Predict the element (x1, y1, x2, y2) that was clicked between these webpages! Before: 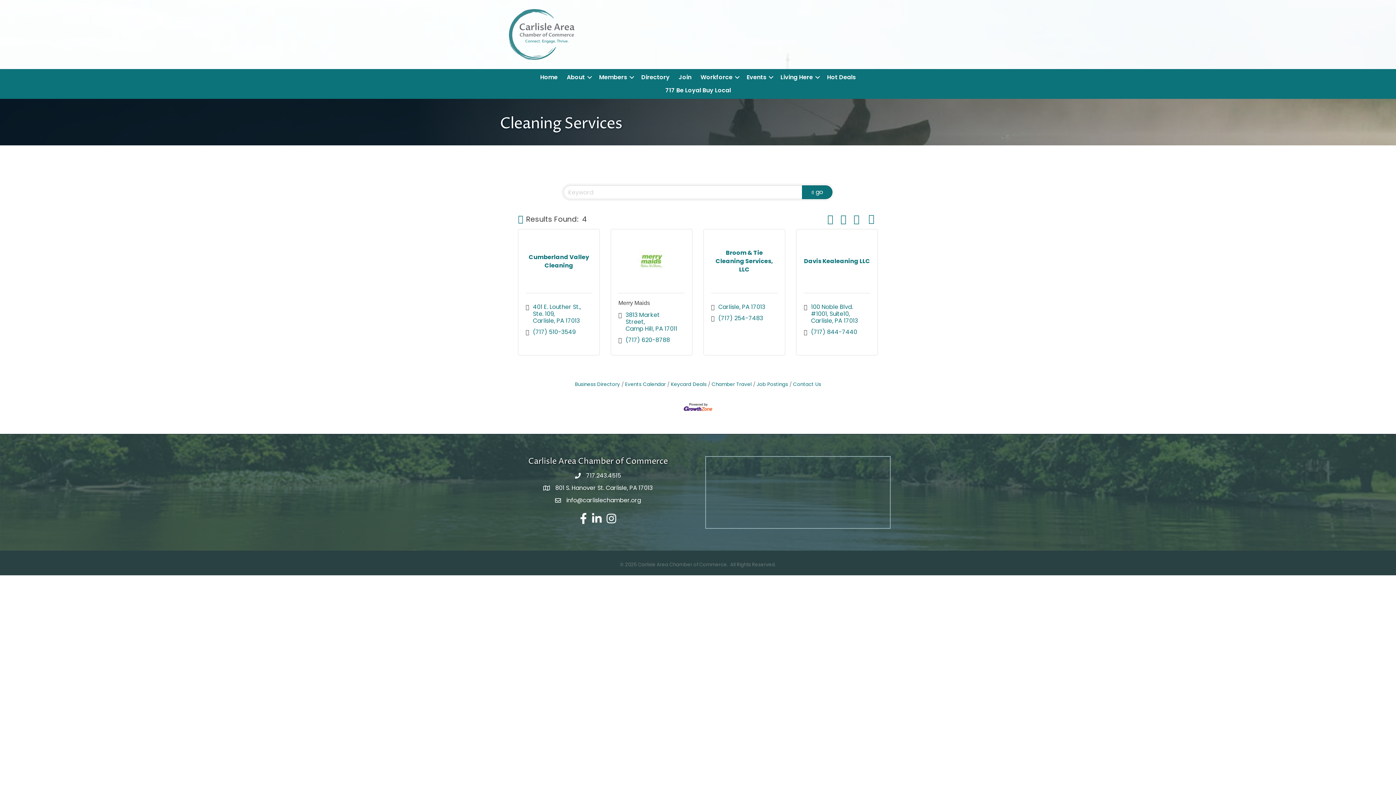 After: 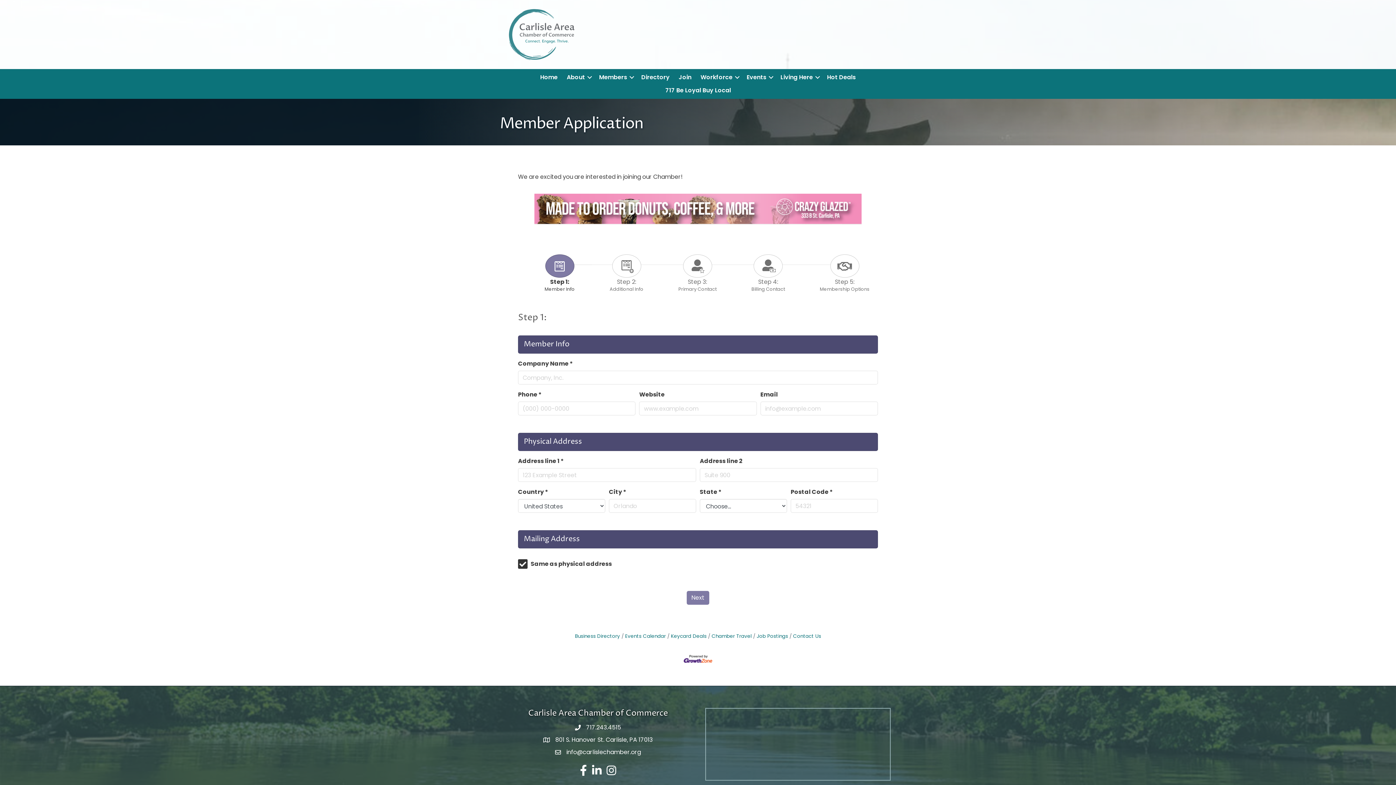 Action: bbox: (674, 71, 696, 84) label: Join